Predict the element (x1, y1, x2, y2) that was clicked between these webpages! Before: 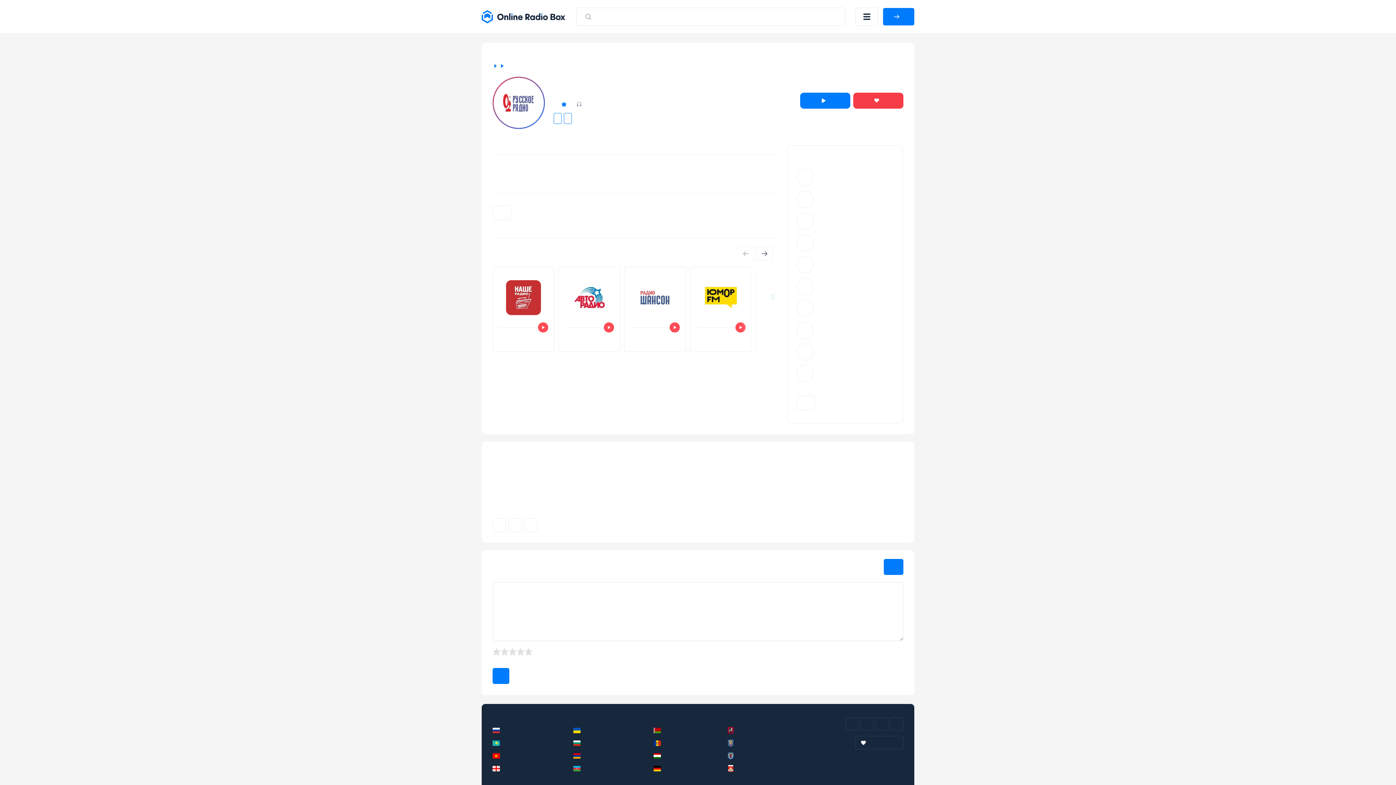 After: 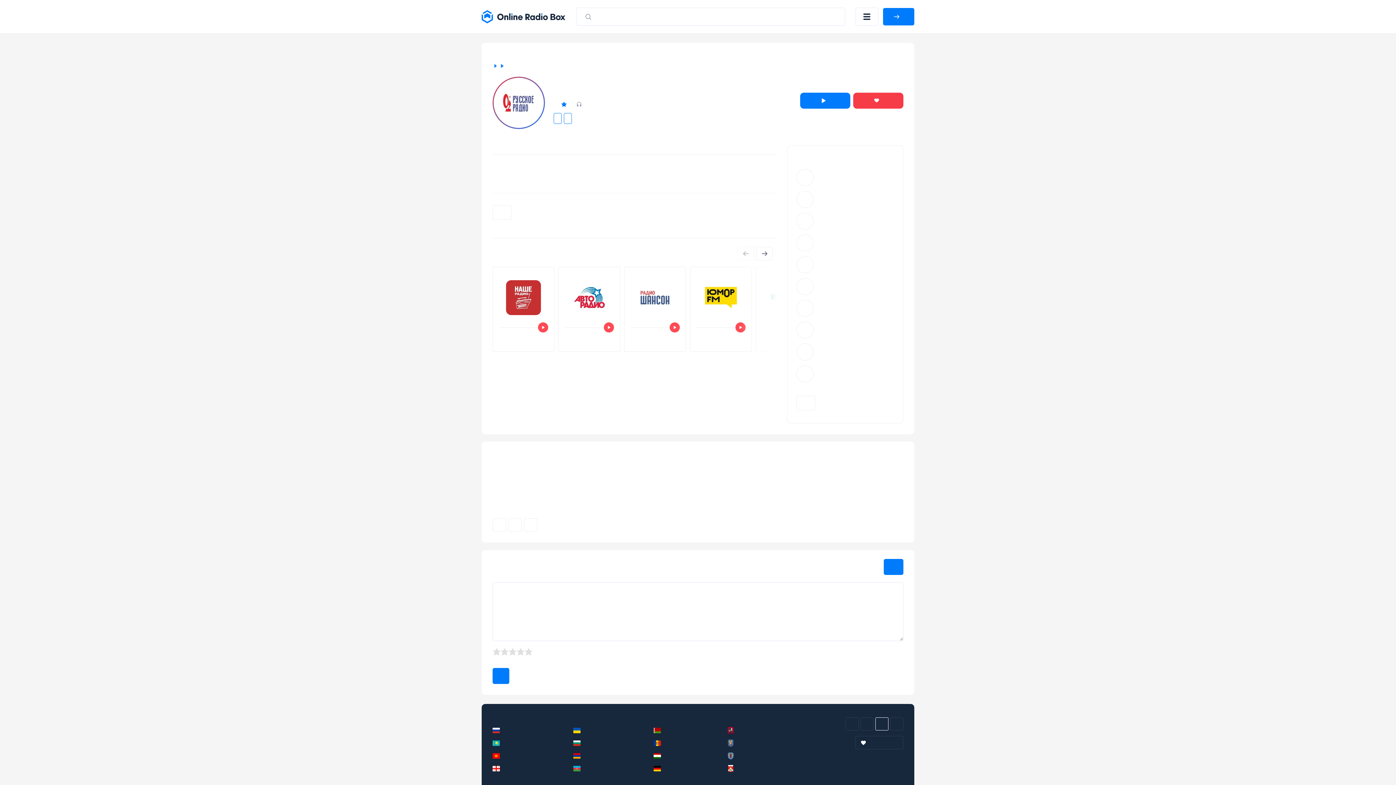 Action: bbox: (875, 717, 888, 730)